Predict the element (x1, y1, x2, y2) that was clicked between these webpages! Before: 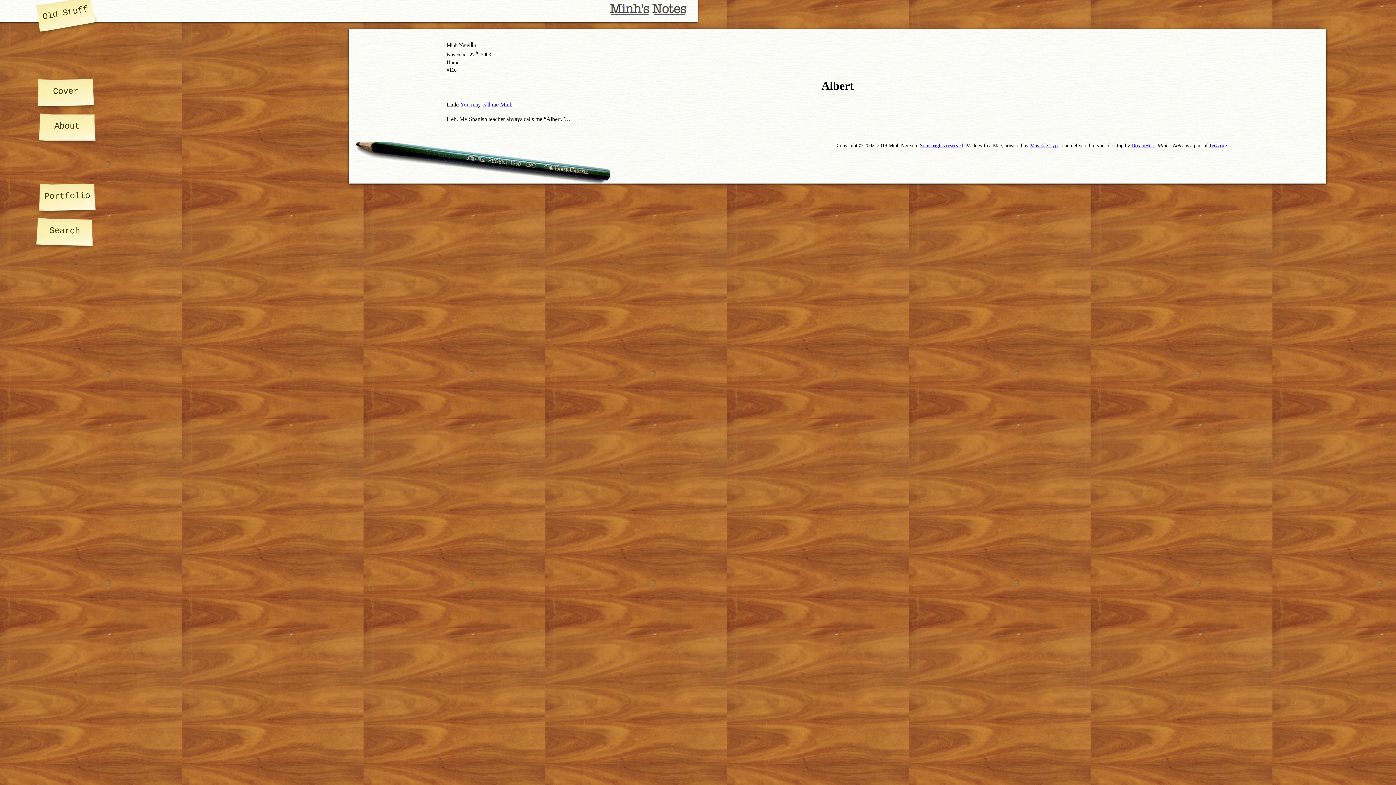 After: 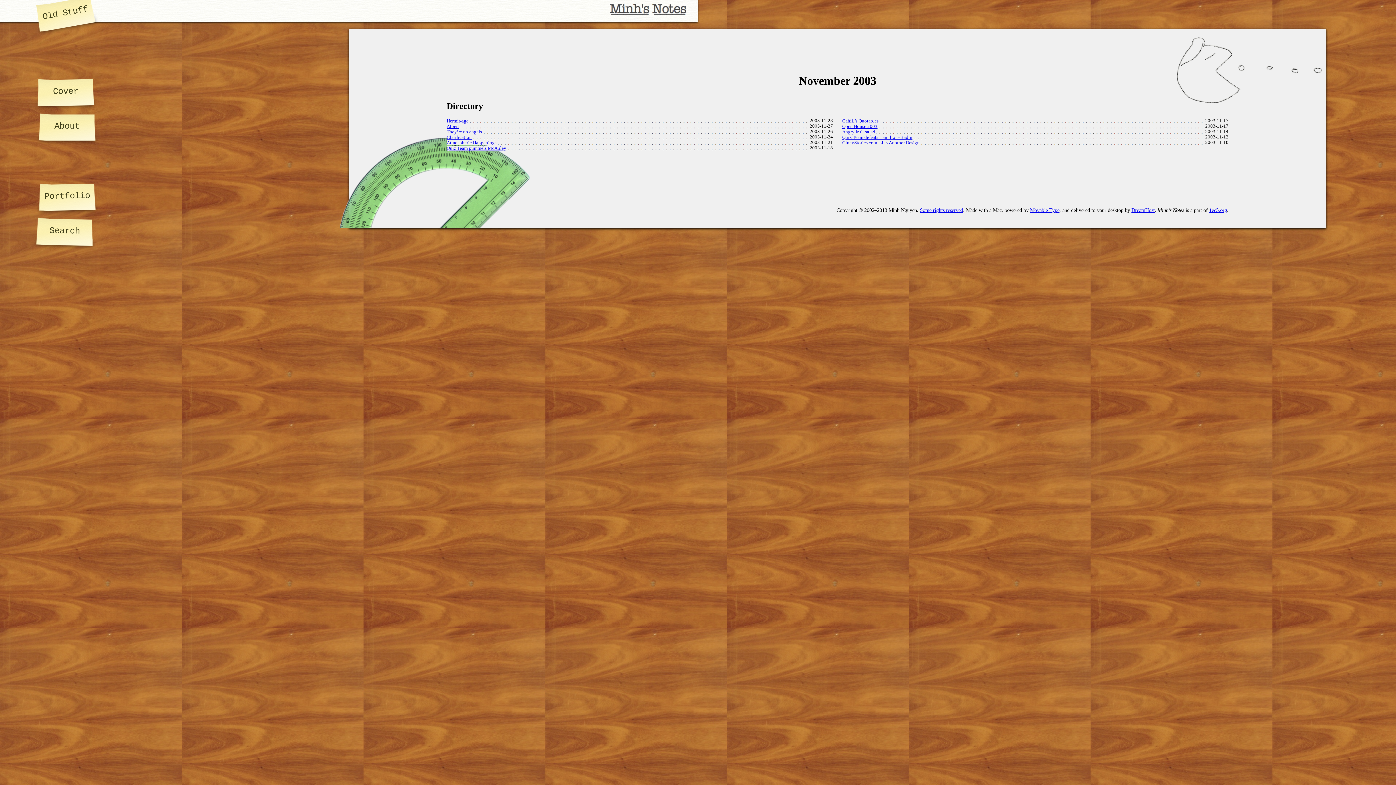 Action: bbox: (446, 51, 468, 57) label: November